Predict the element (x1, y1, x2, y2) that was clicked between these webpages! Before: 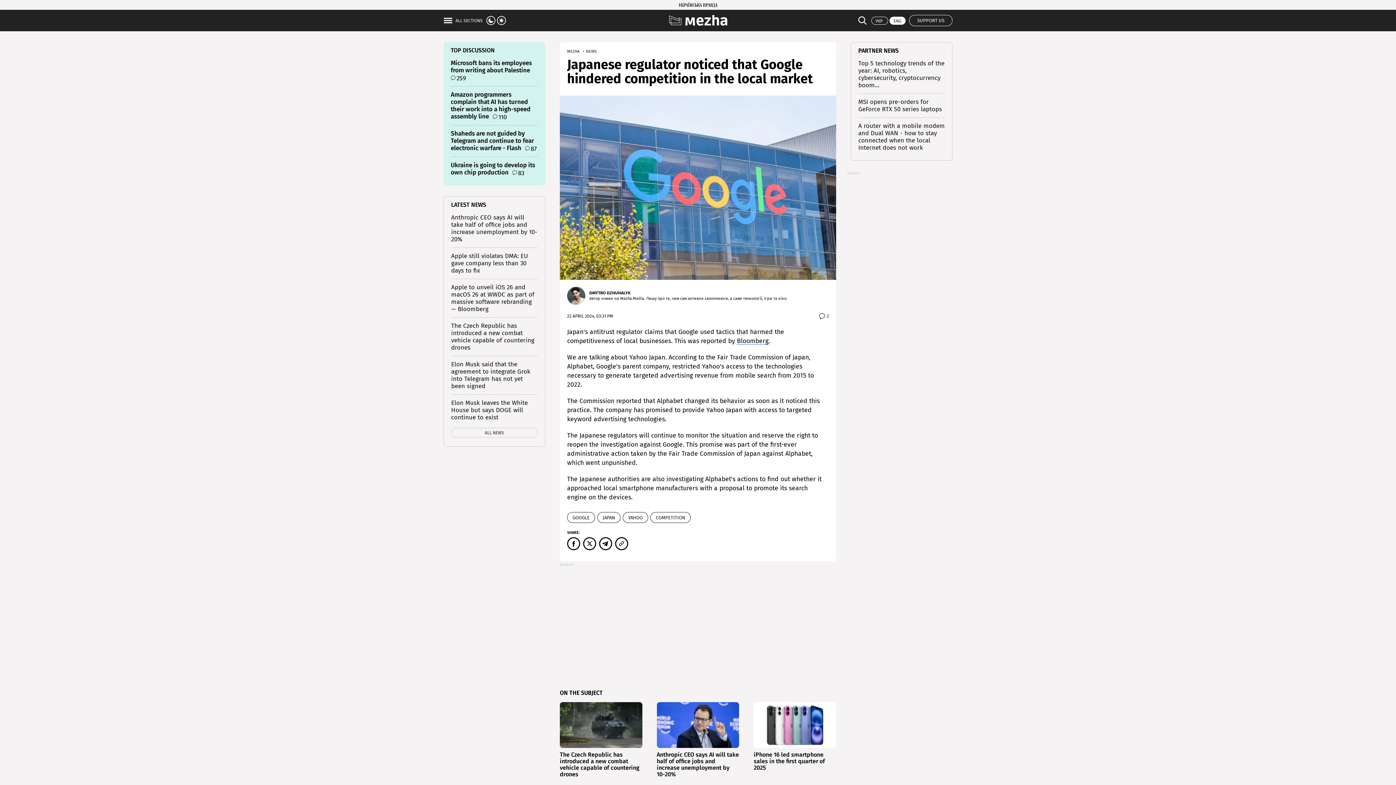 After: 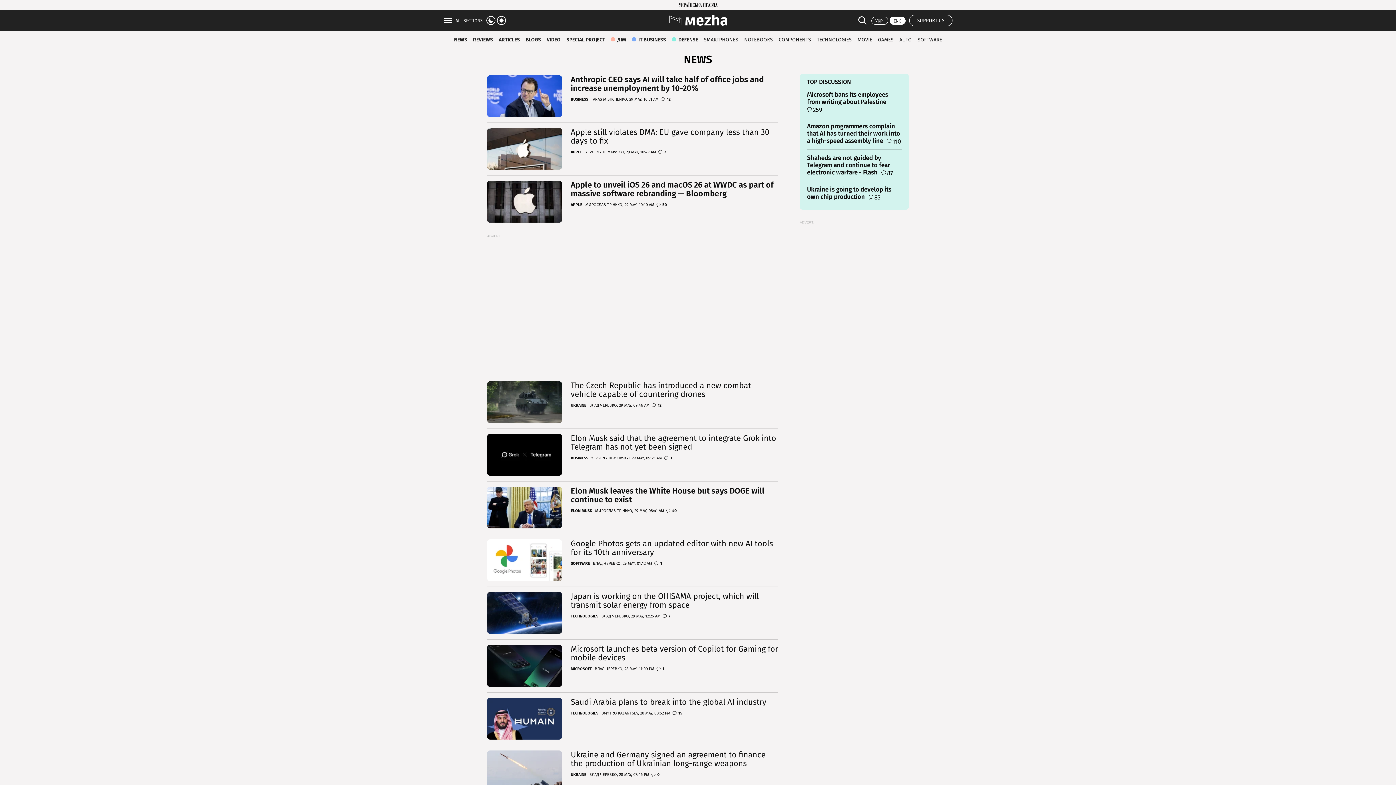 Action: bbox: (586, 49, 601, 53) label: NEWS